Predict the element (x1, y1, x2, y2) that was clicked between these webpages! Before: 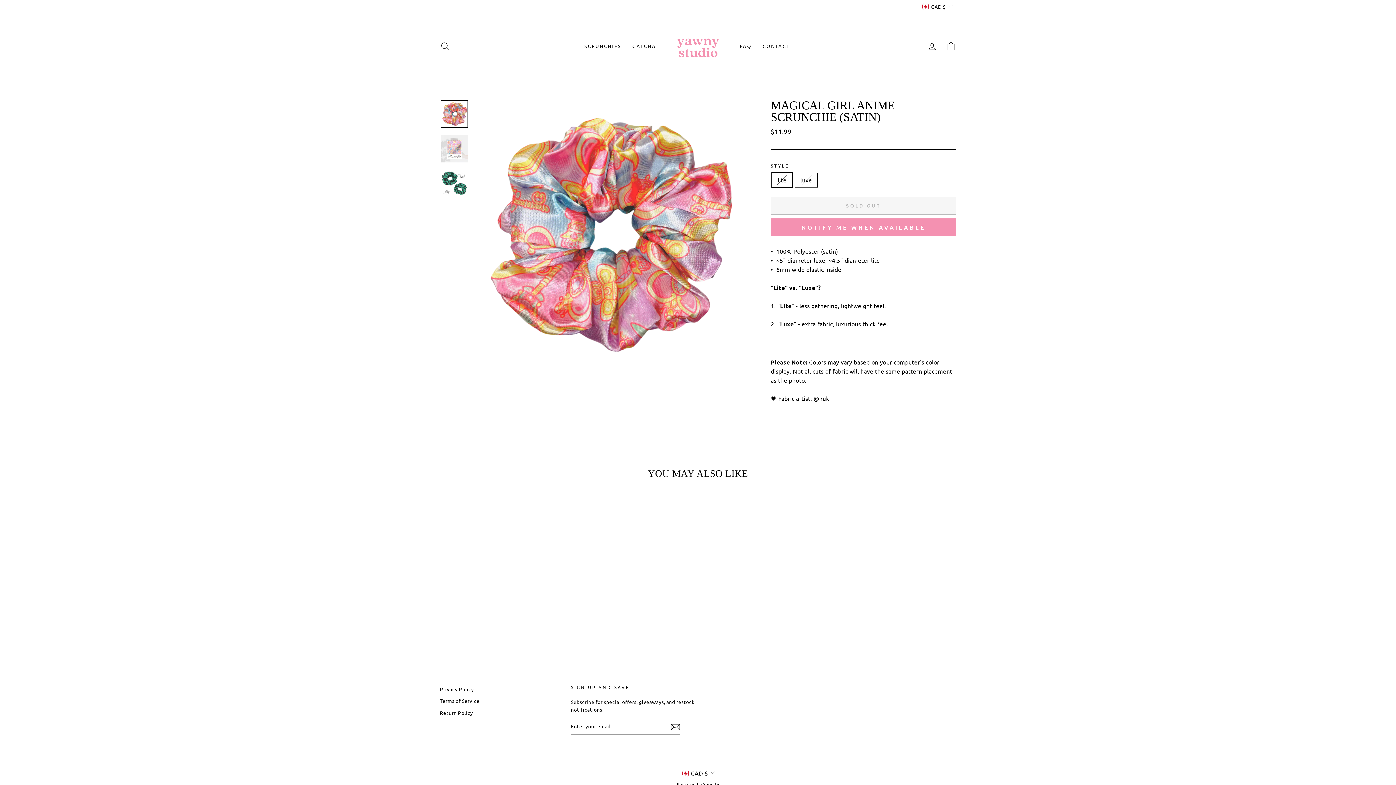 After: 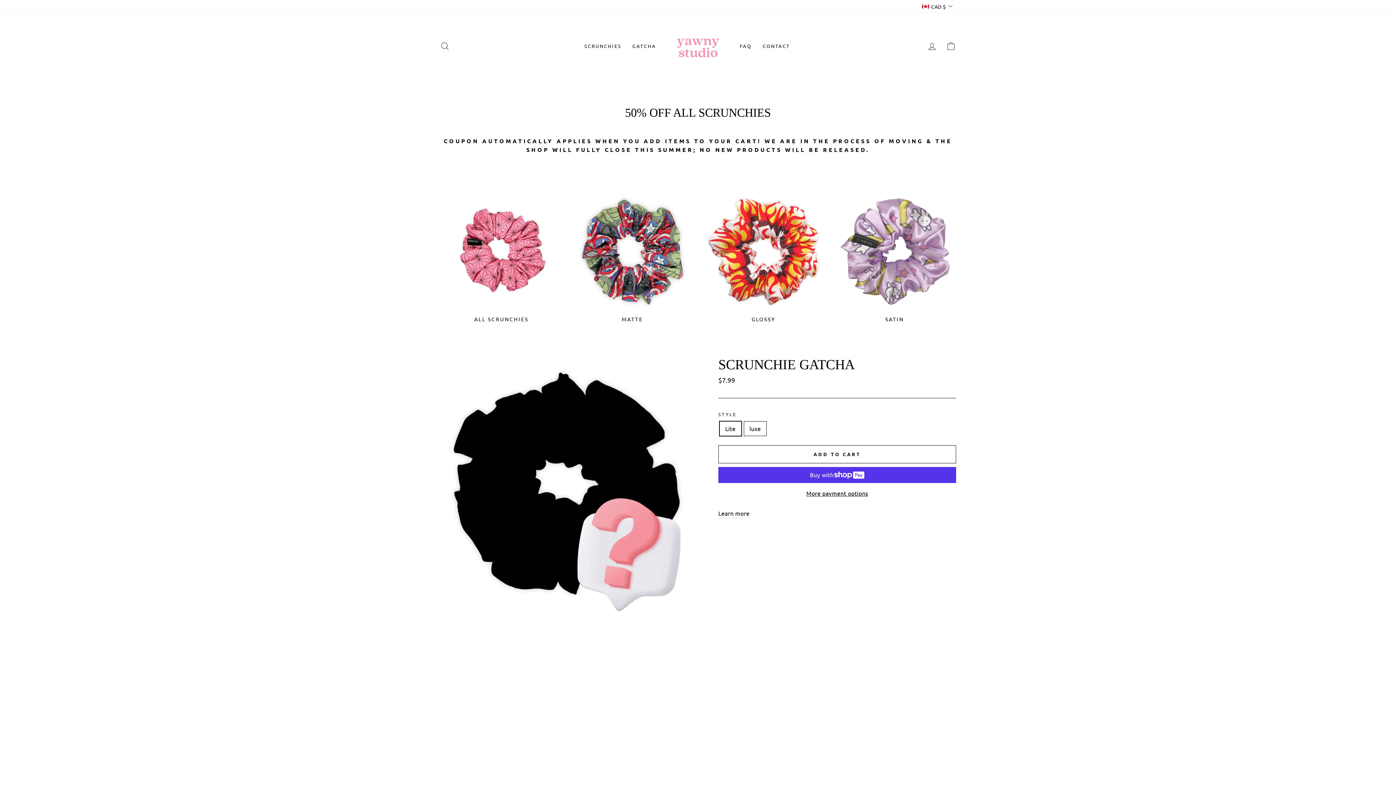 Action: bbox: (672, 23, 723, 68)